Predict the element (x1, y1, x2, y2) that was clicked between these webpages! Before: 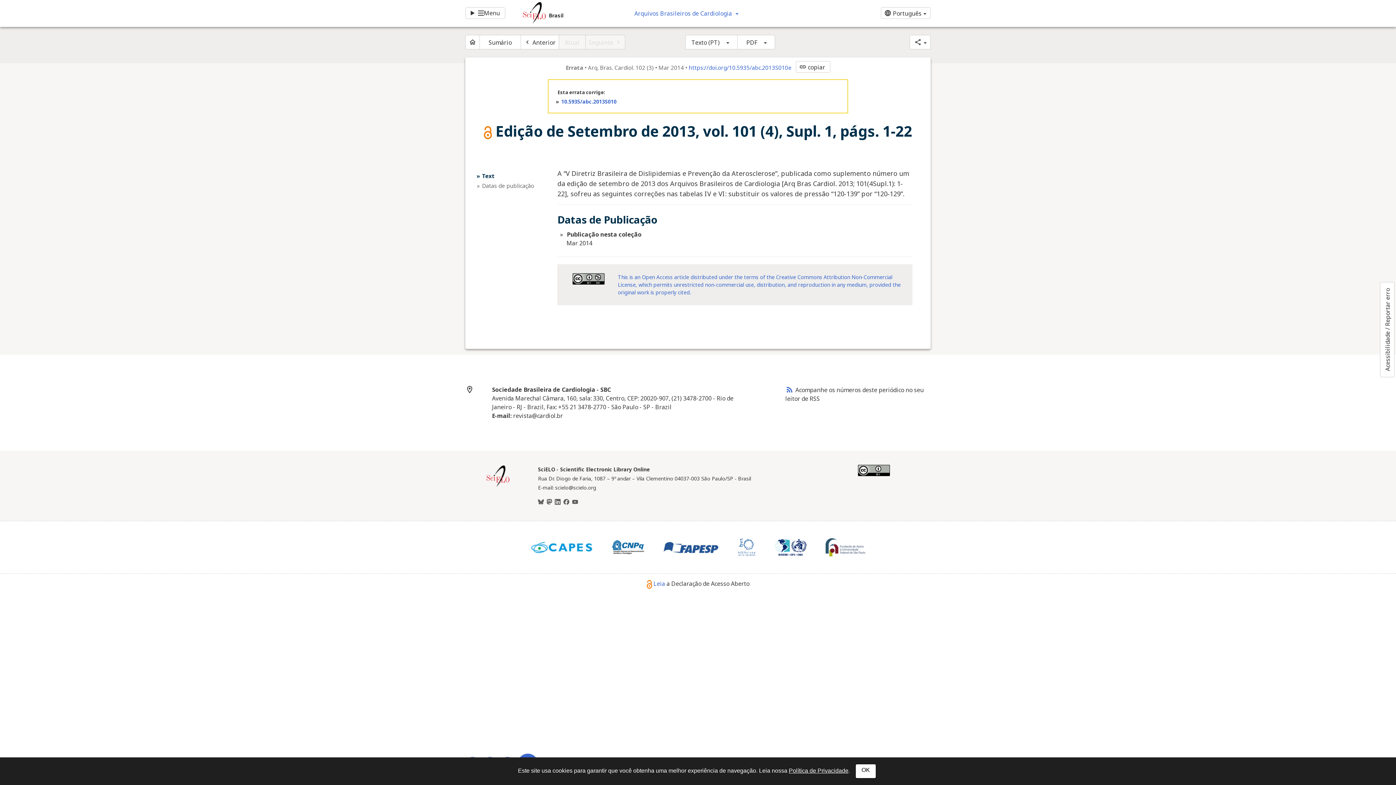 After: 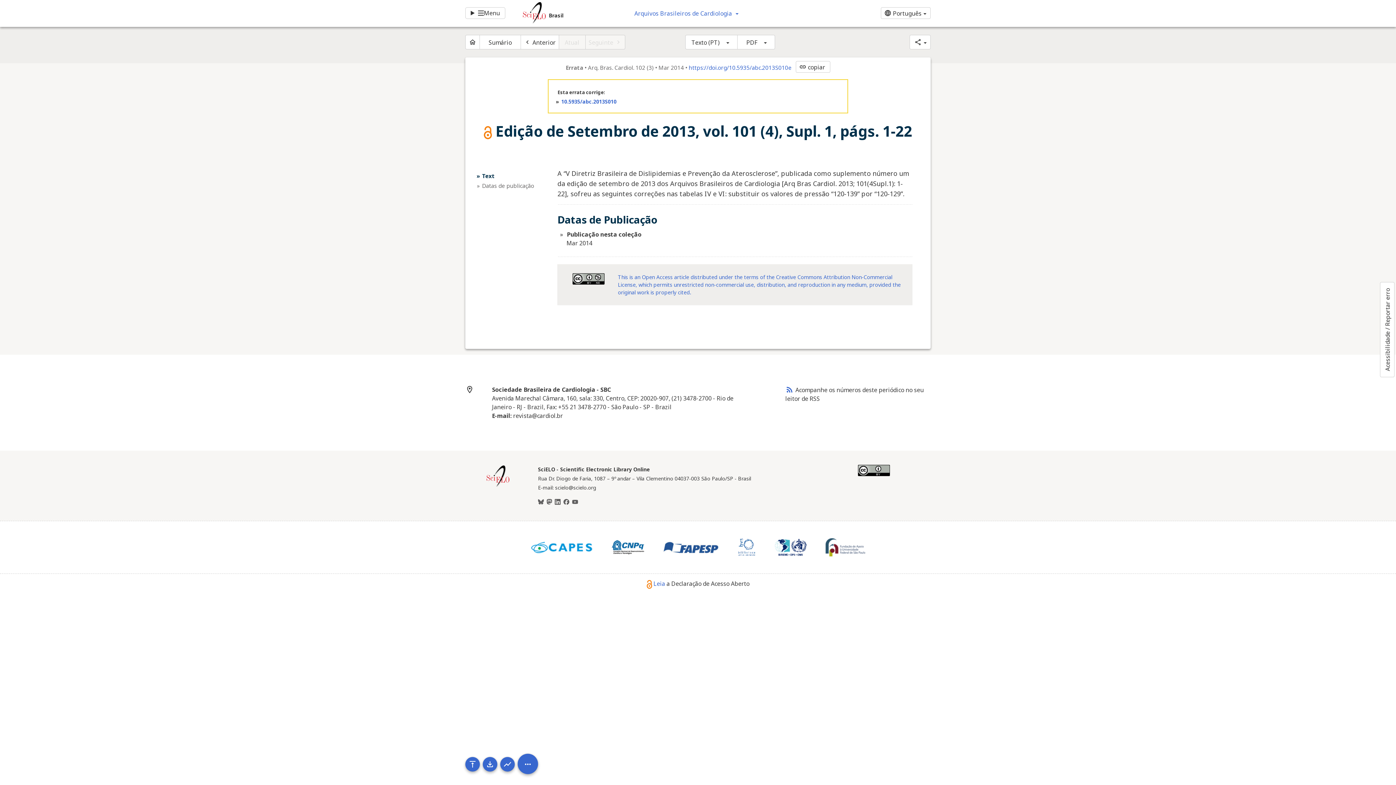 Action: bbox: (855, 764, 876, 778) label: OK